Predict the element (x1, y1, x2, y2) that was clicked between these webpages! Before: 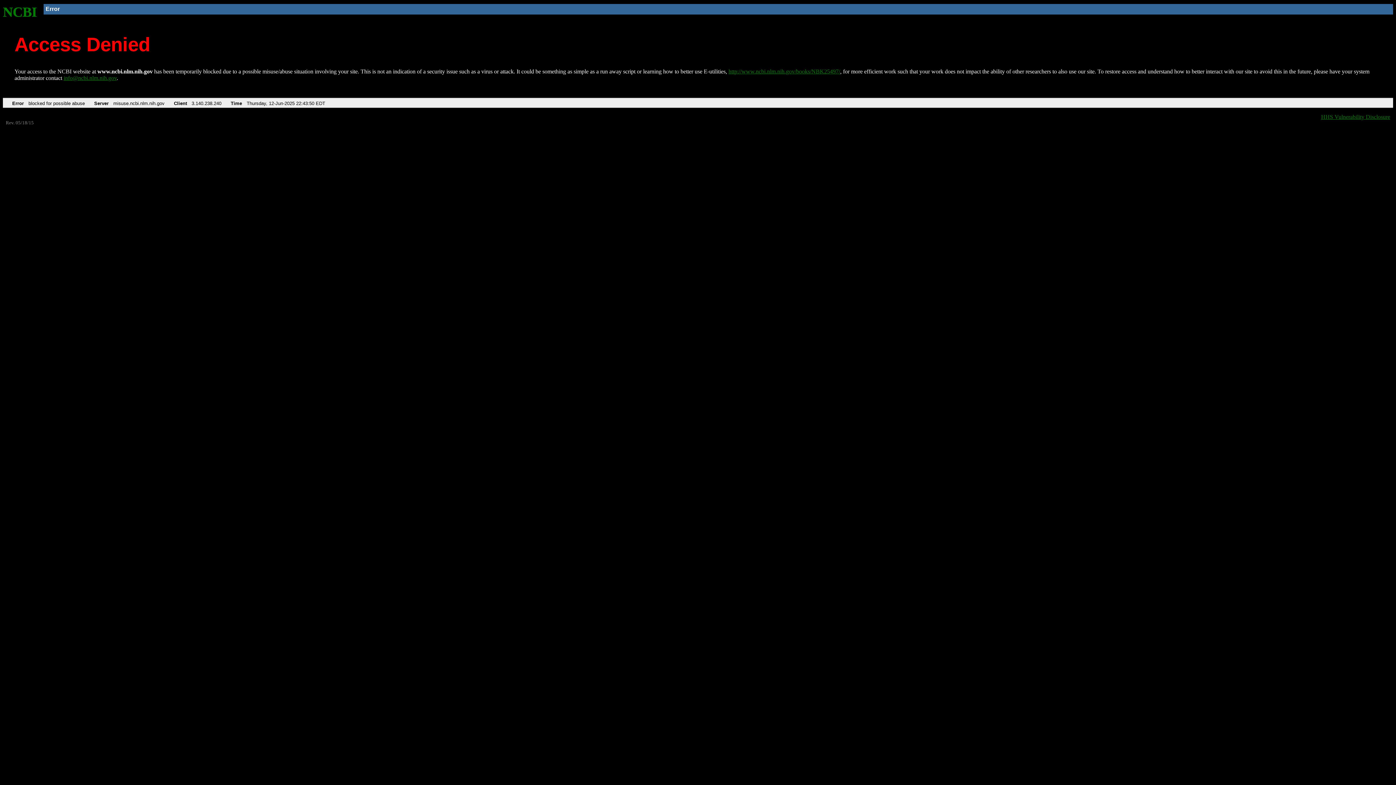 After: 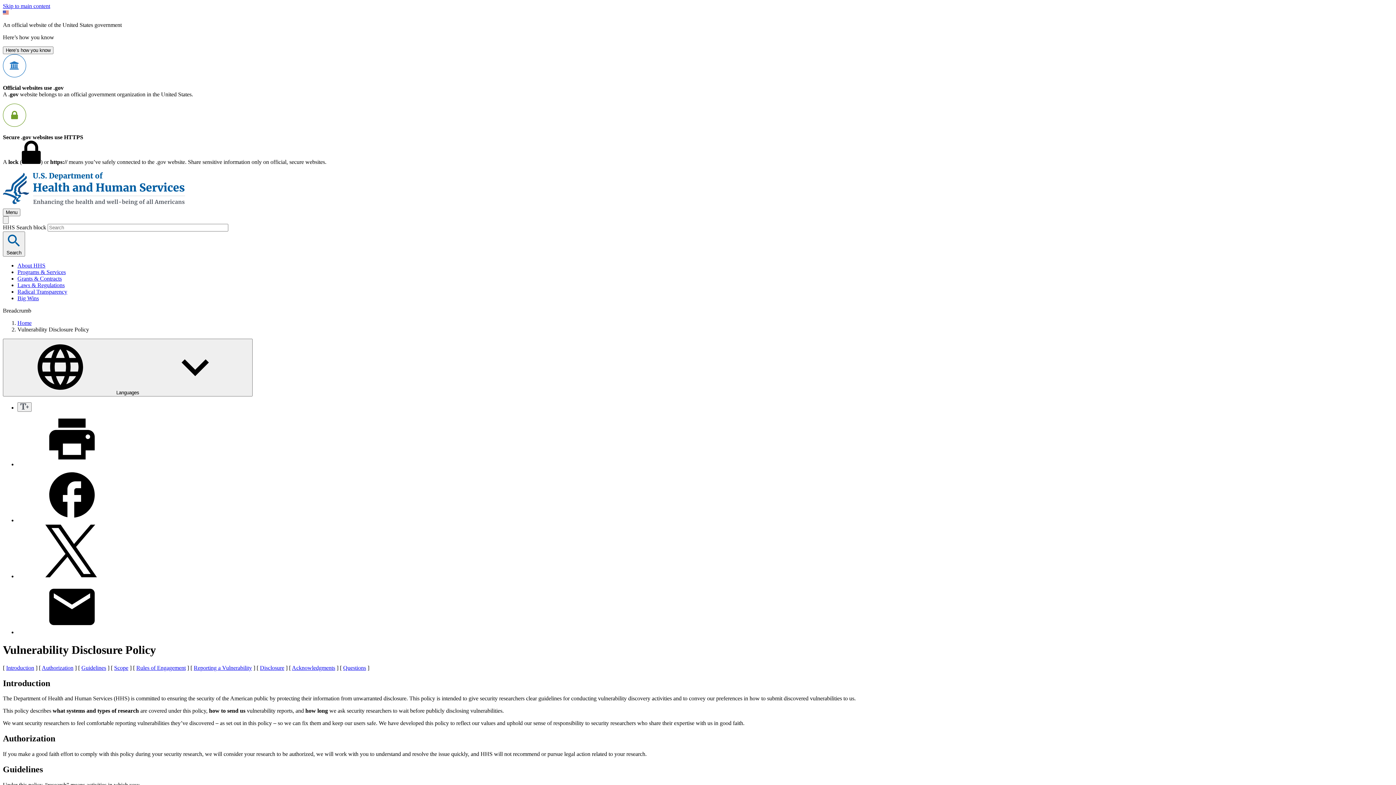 Action: bbox: (1321, 113, 1390, 119) label: HHS Vulnerability Disclosure